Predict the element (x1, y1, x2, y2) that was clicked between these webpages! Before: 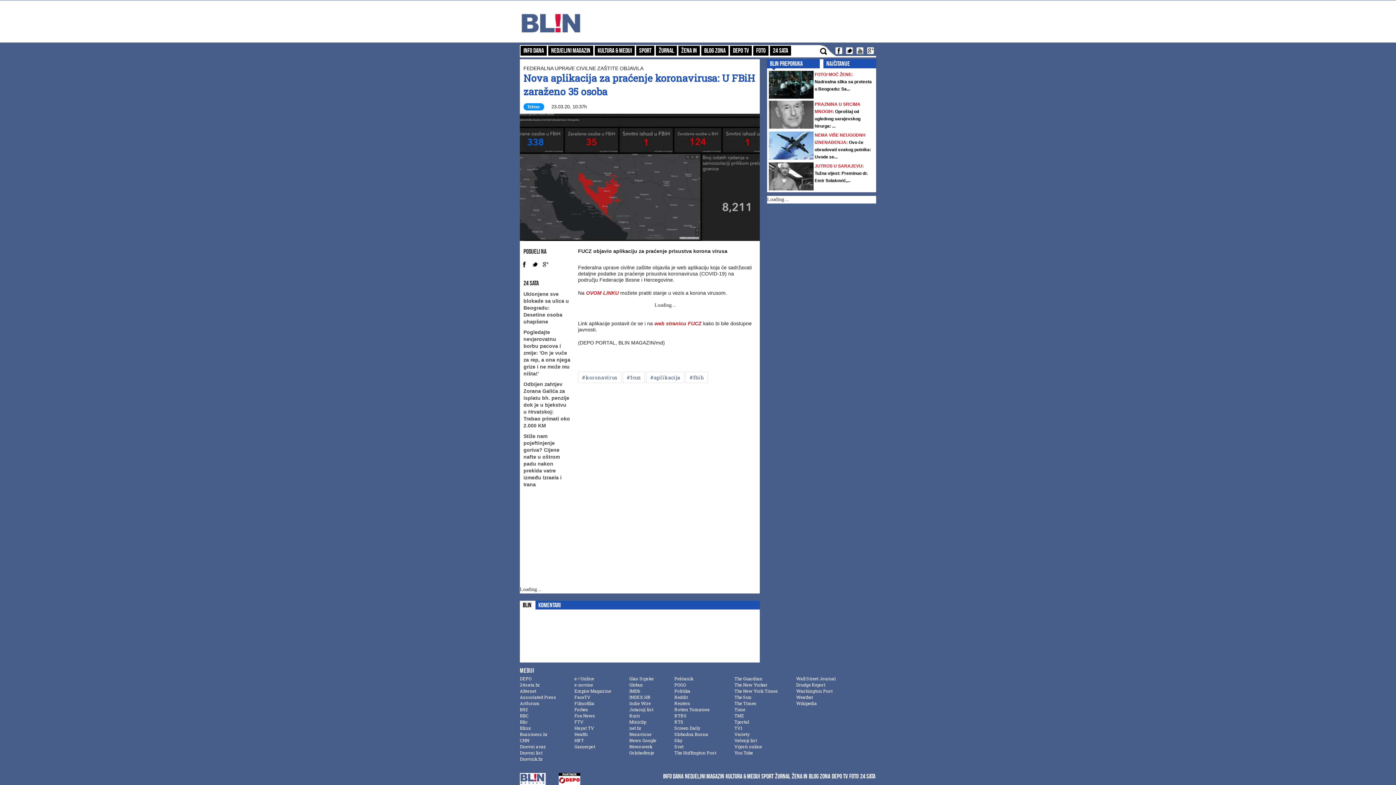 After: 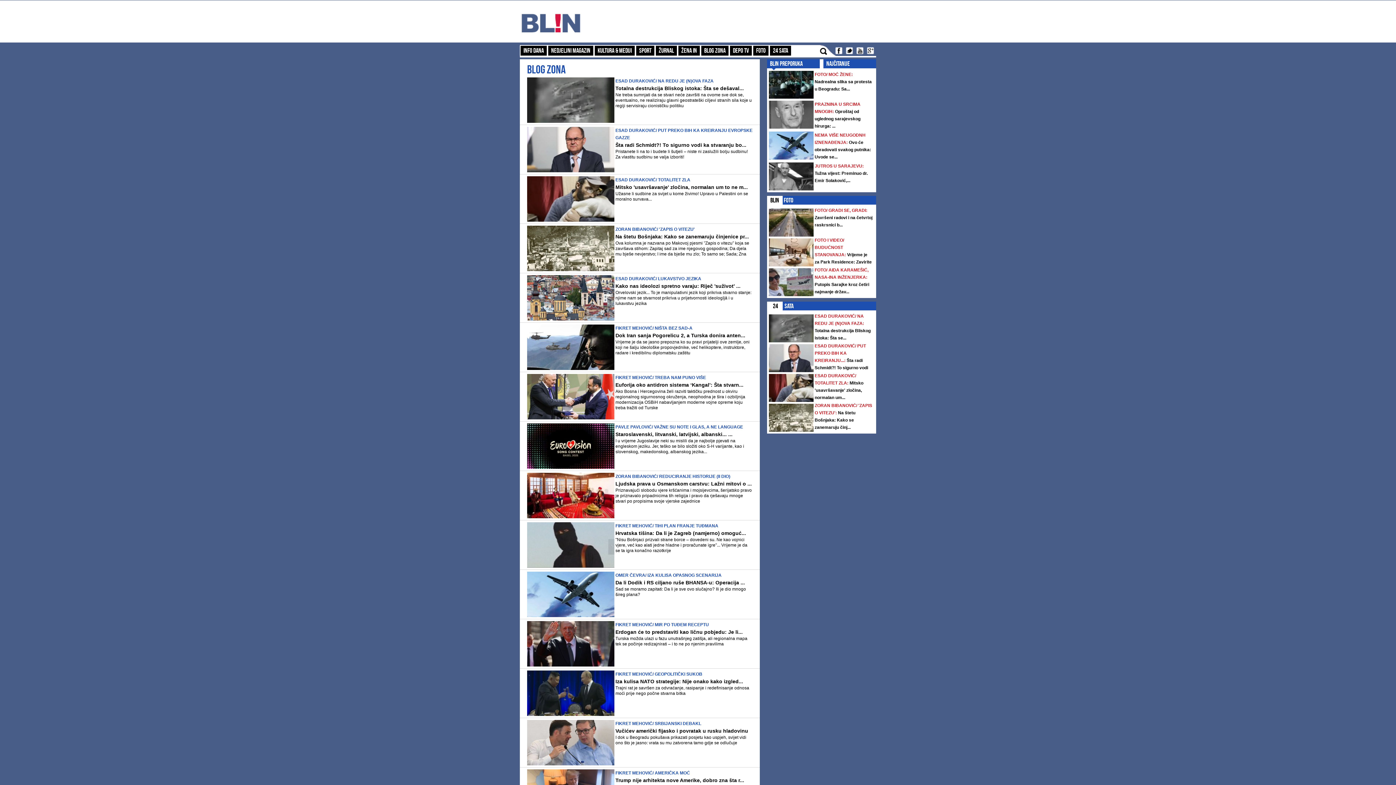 Action: label: BLOG ZONA bbox: (809, 772, 830, 781)